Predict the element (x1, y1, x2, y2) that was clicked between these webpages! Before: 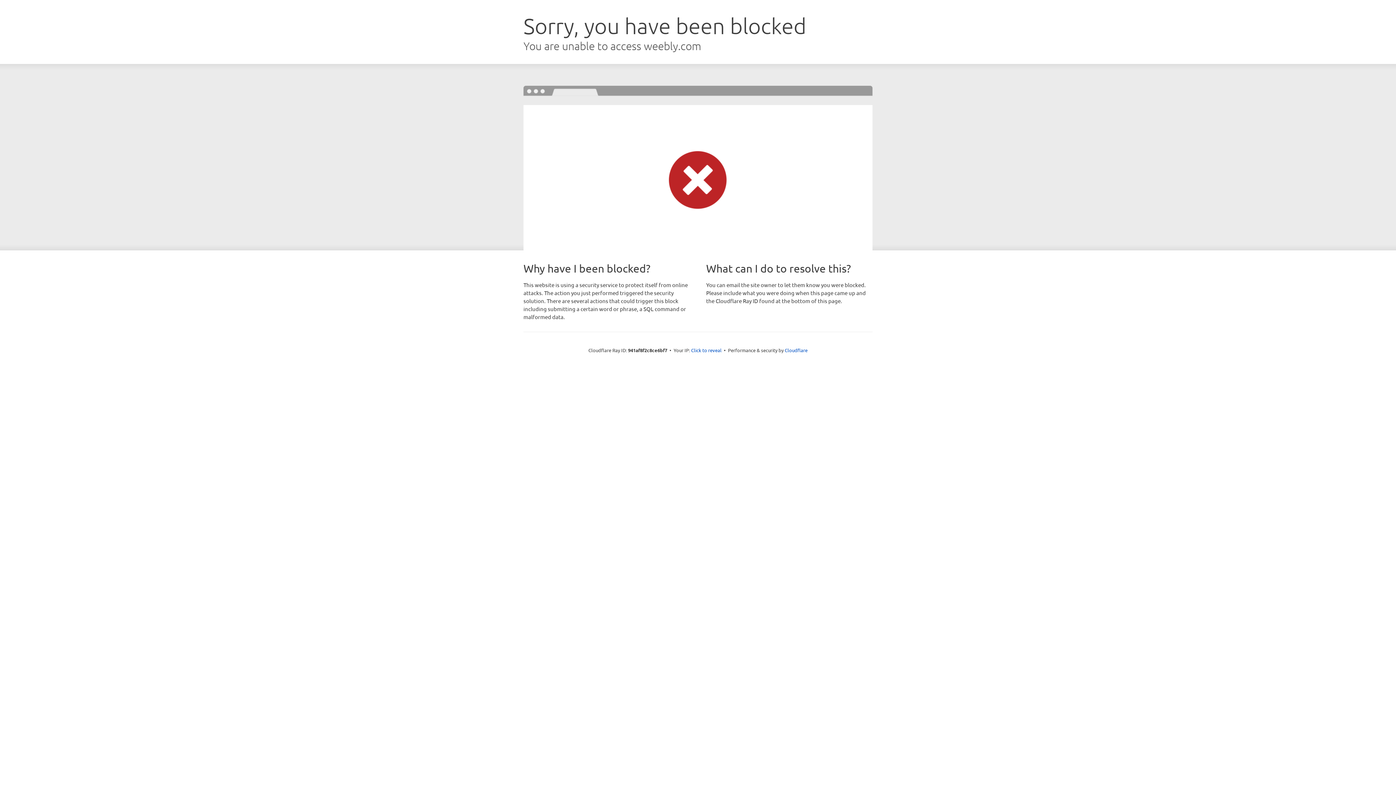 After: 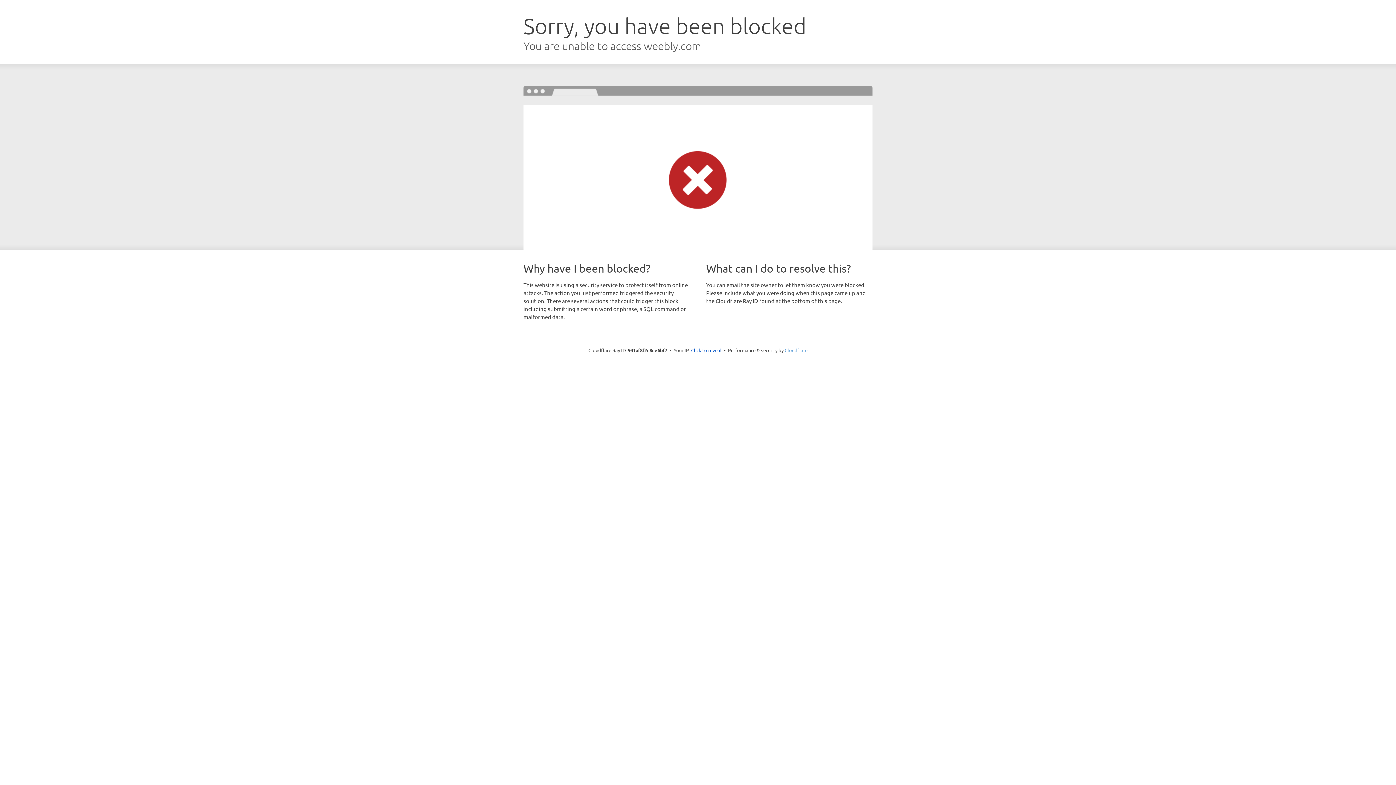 Action: label: Cloudflare bbox: (784, 347, 807, 353)